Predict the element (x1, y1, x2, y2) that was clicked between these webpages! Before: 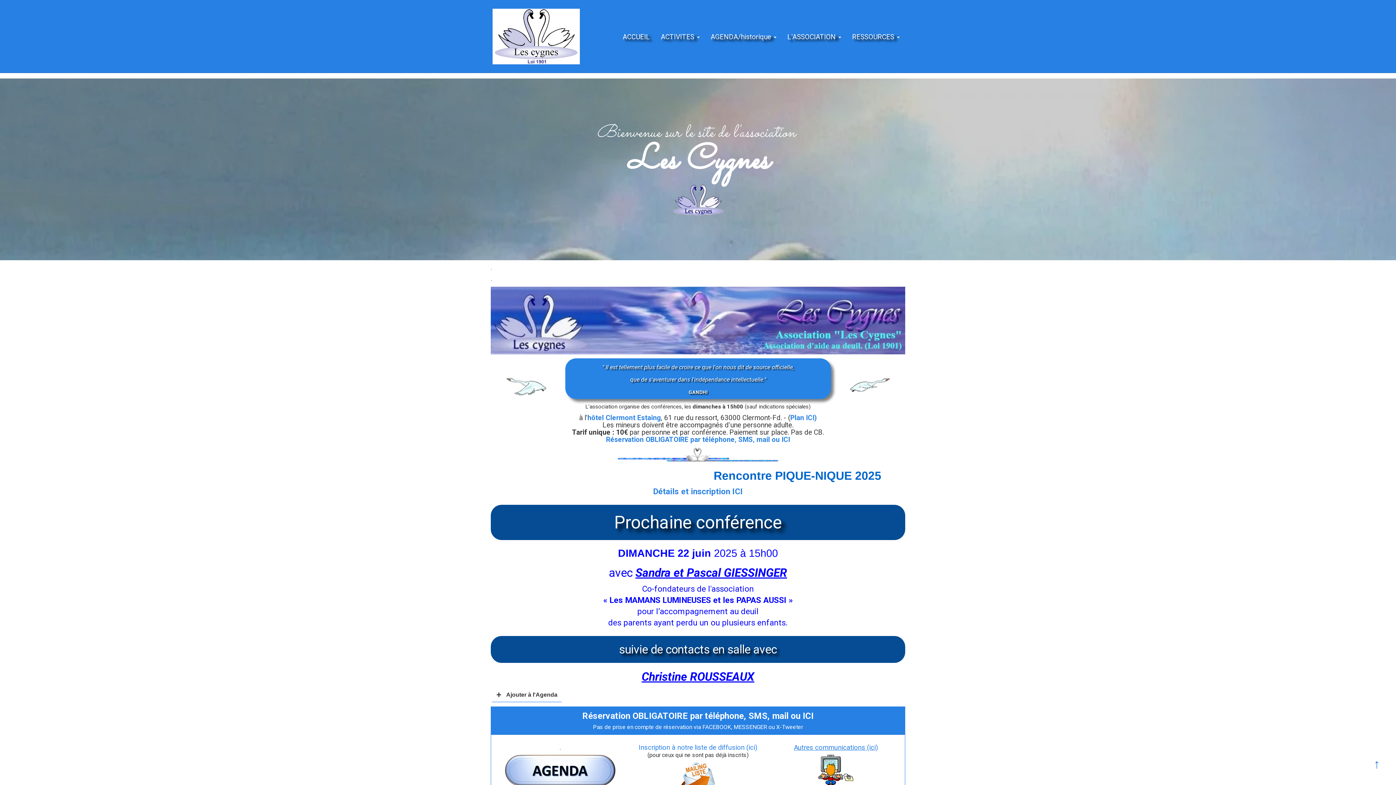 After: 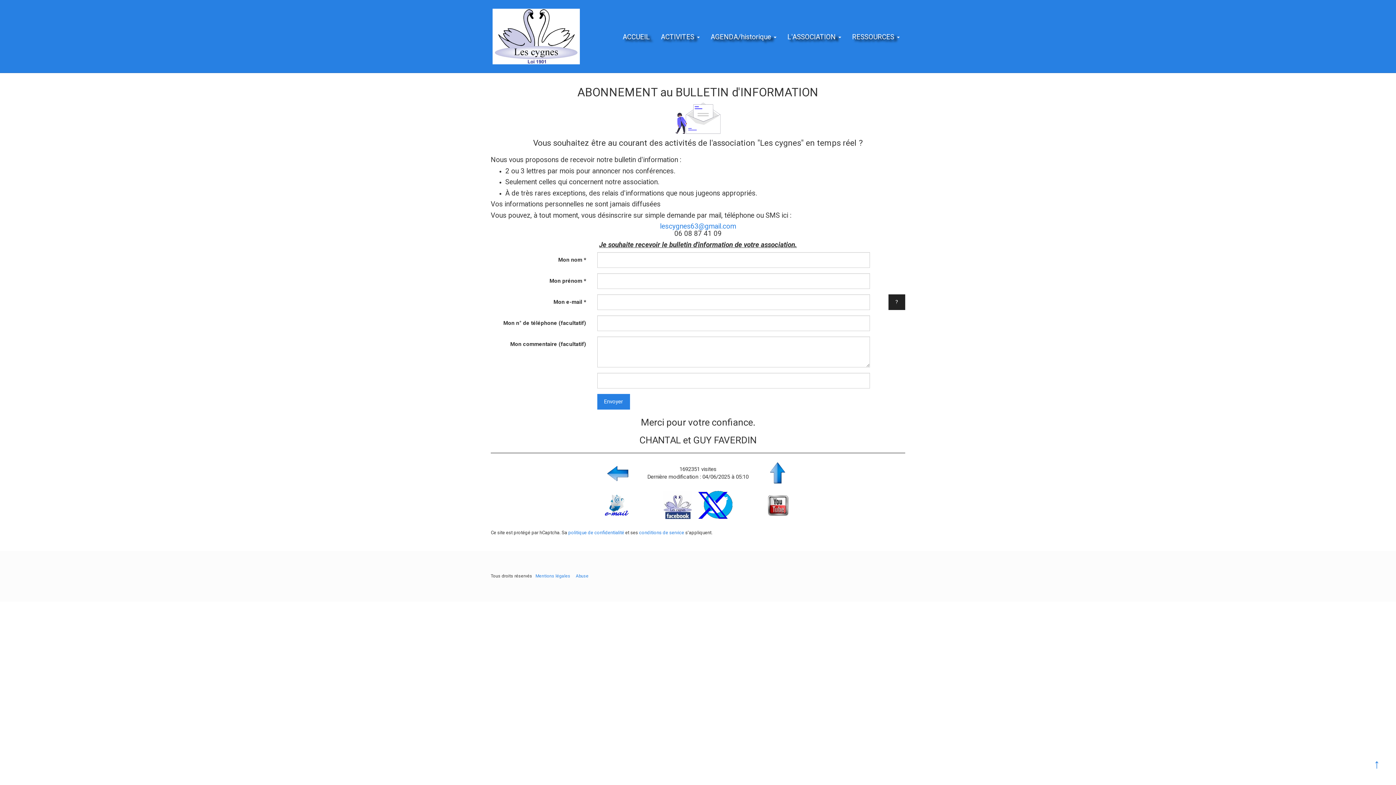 Action: bbox: (634, 762, 761, 795)